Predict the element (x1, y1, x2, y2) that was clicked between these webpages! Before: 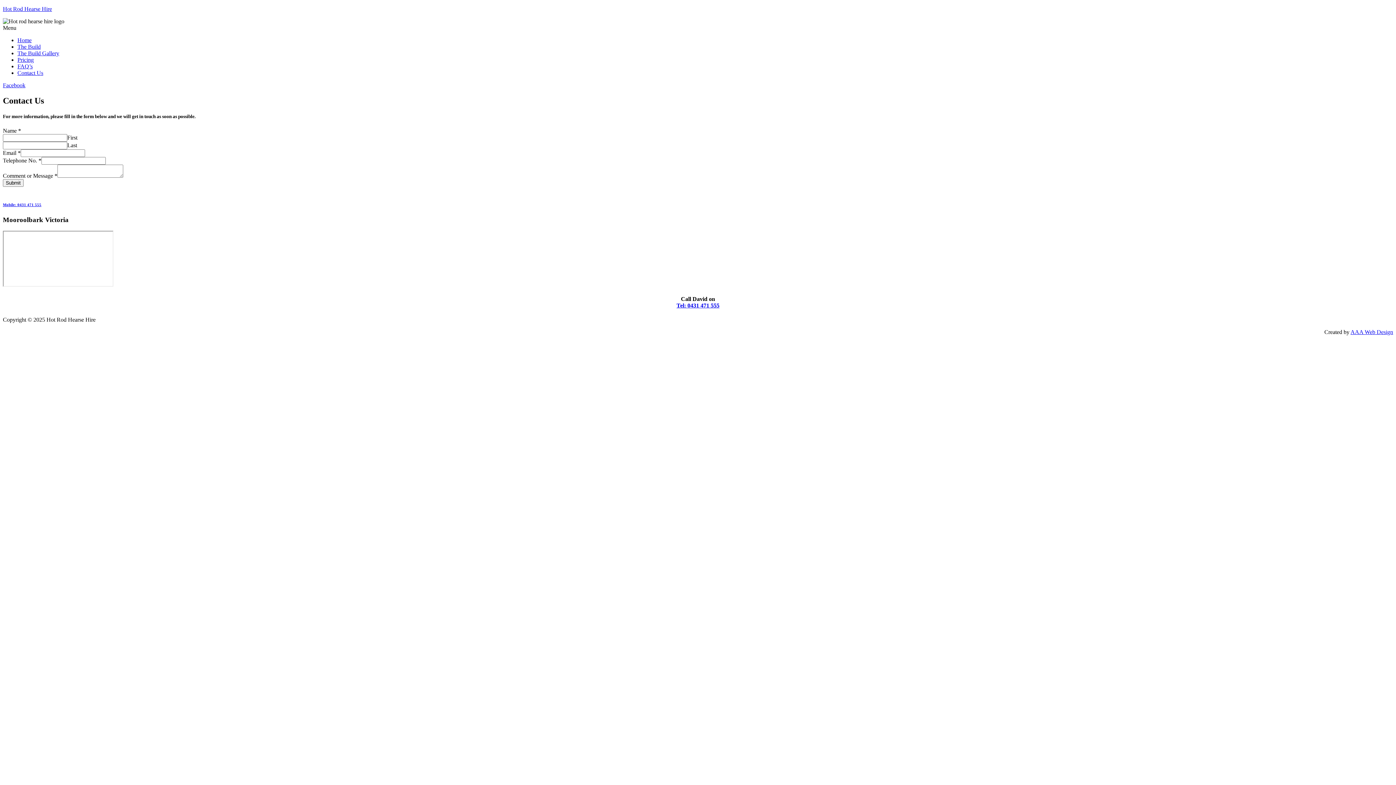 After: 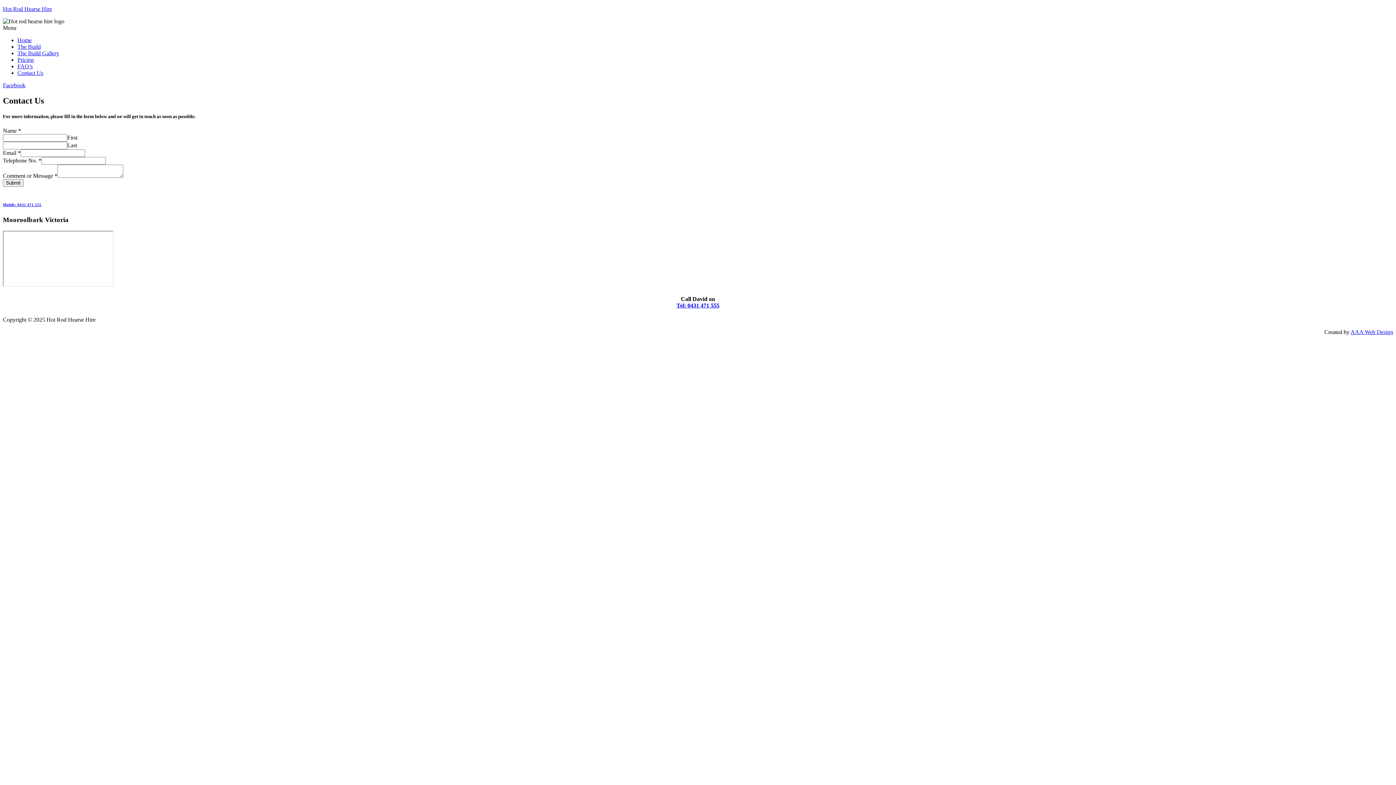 Action: bbox: (2, 82, 25, 88) label: Facebook